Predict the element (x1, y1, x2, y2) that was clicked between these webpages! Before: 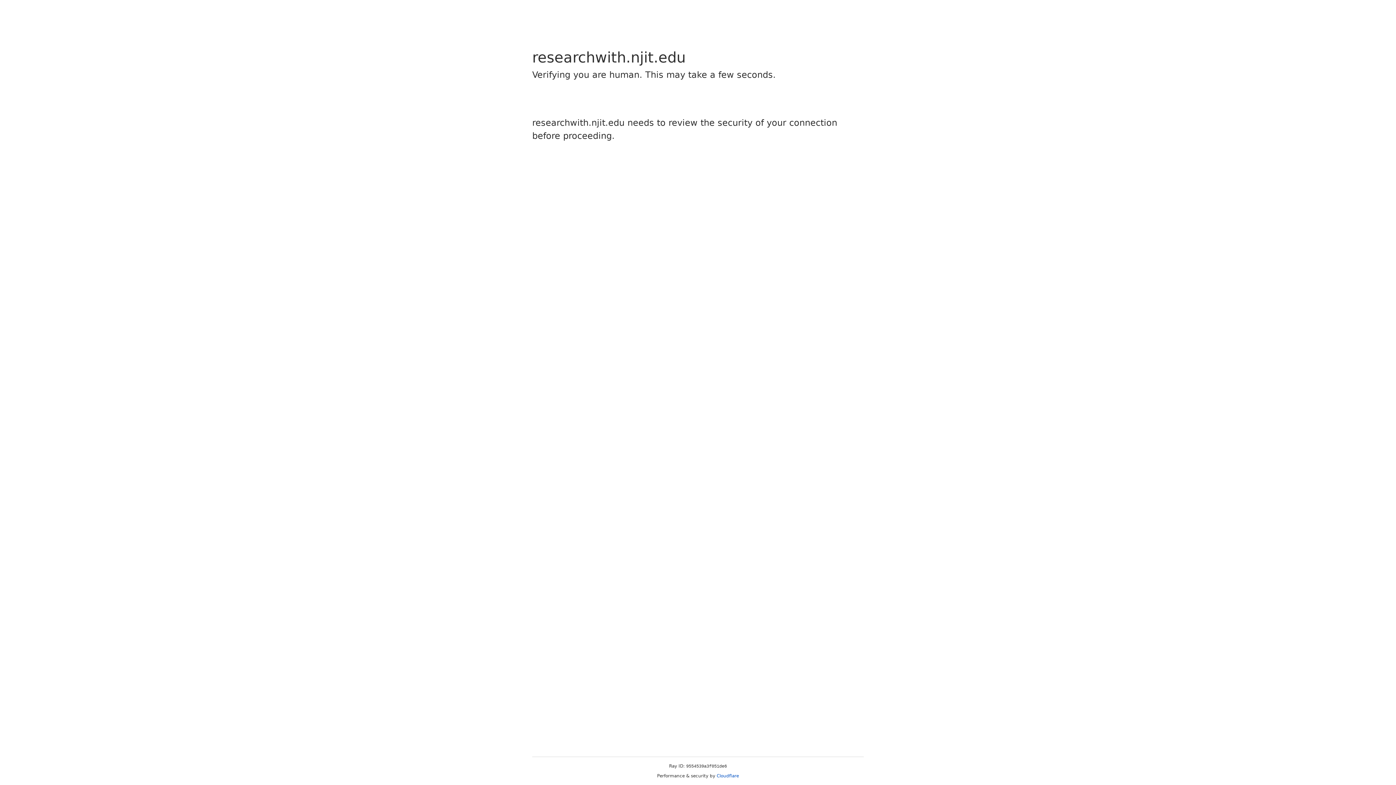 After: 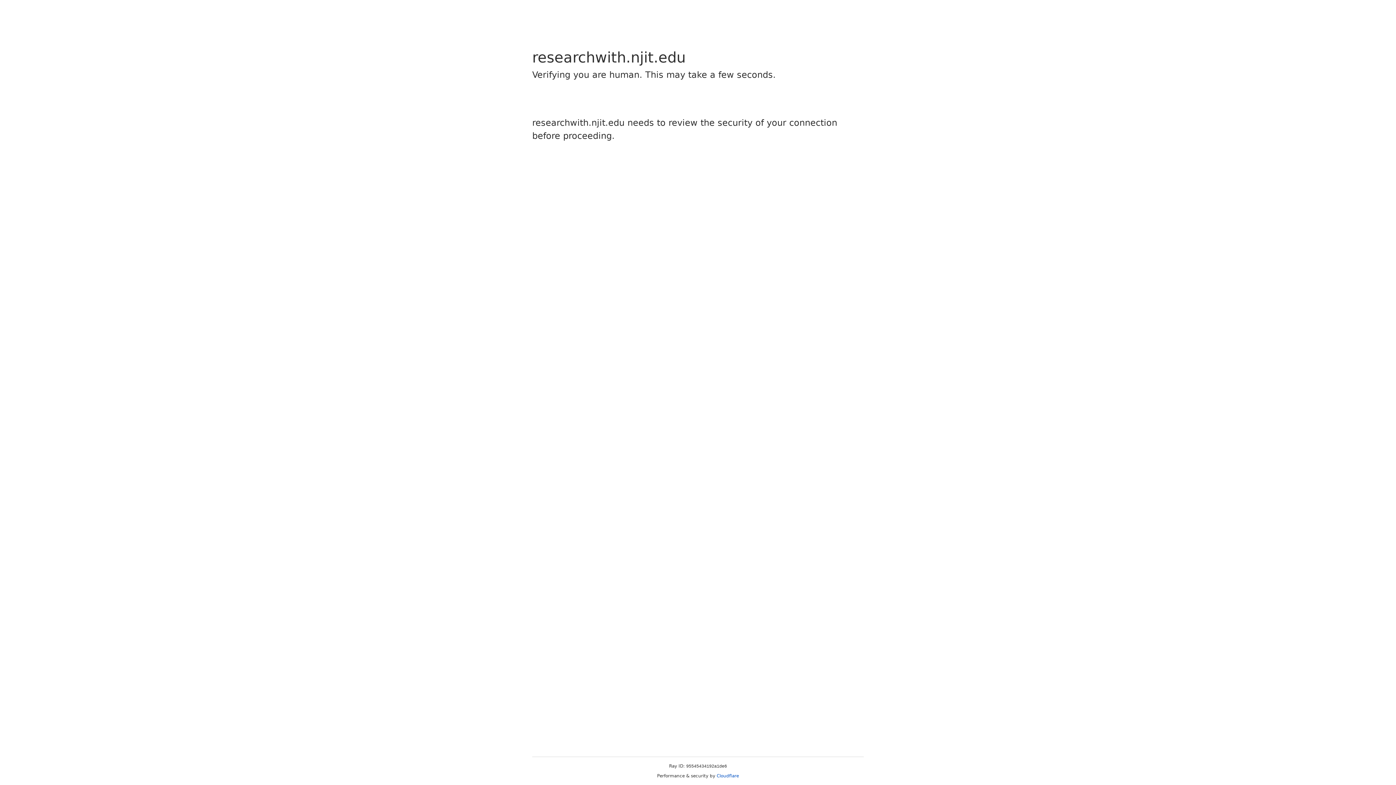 Action: label: Cloudflare bbox: (716, 773, 739, 778)